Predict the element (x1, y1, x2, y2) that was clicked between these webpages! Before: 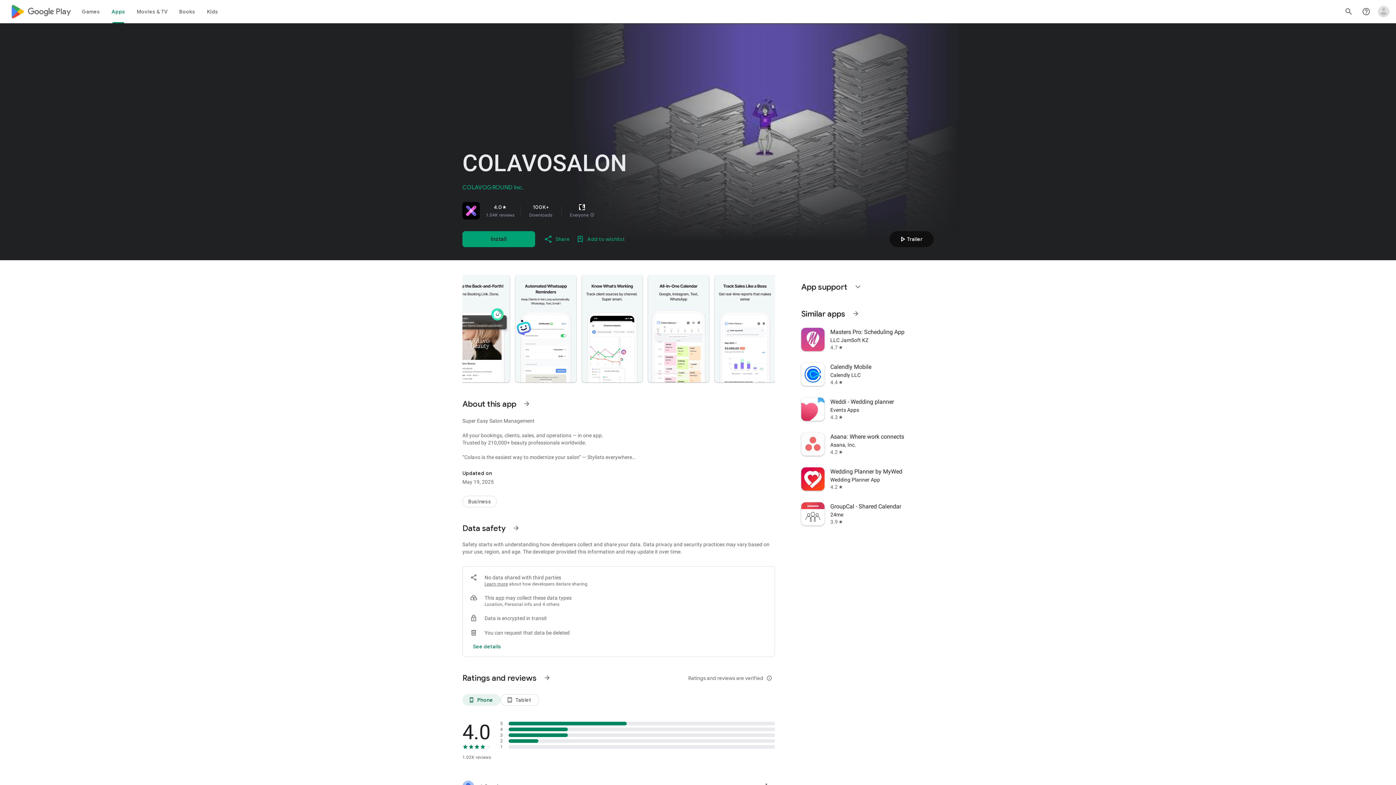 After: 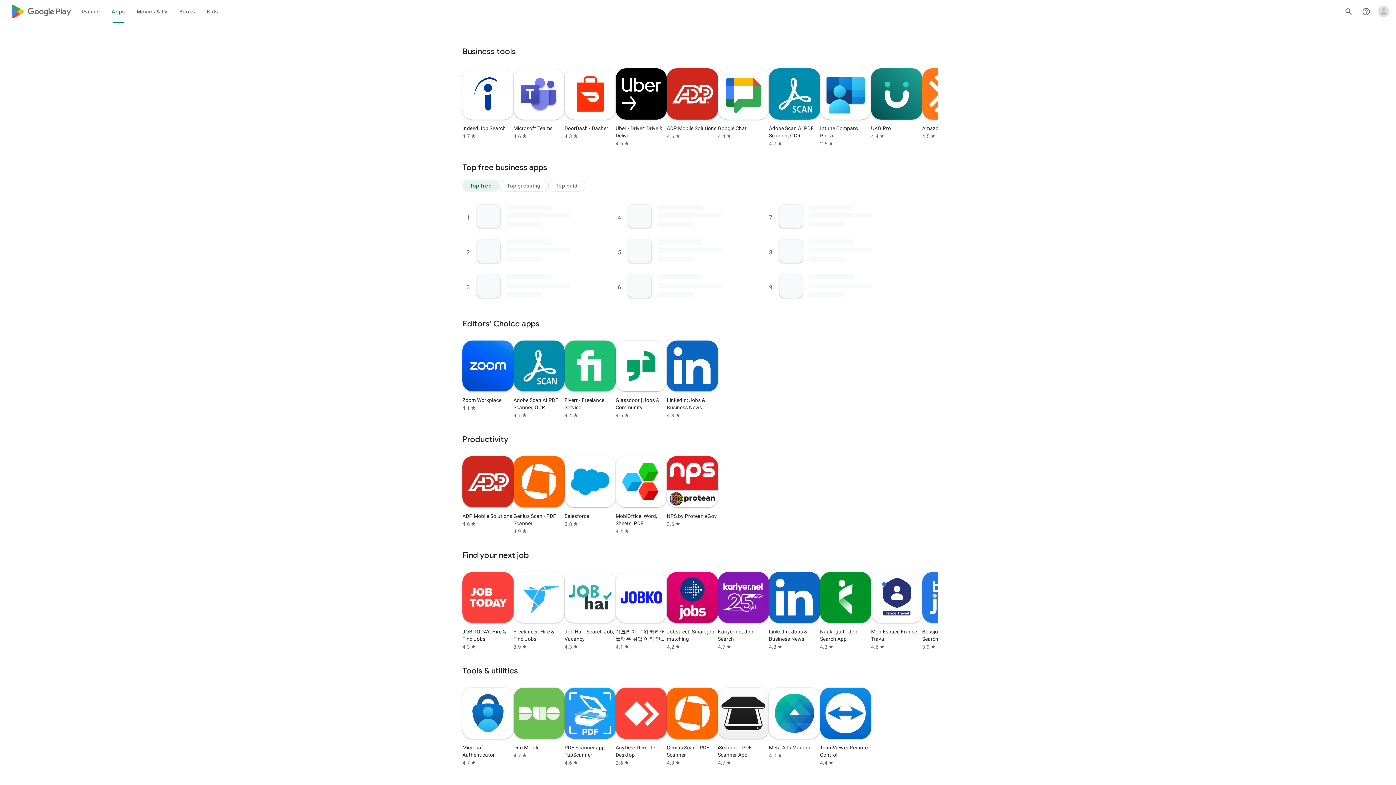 Action: label: Business bbox: (462, 496, 497, 507)